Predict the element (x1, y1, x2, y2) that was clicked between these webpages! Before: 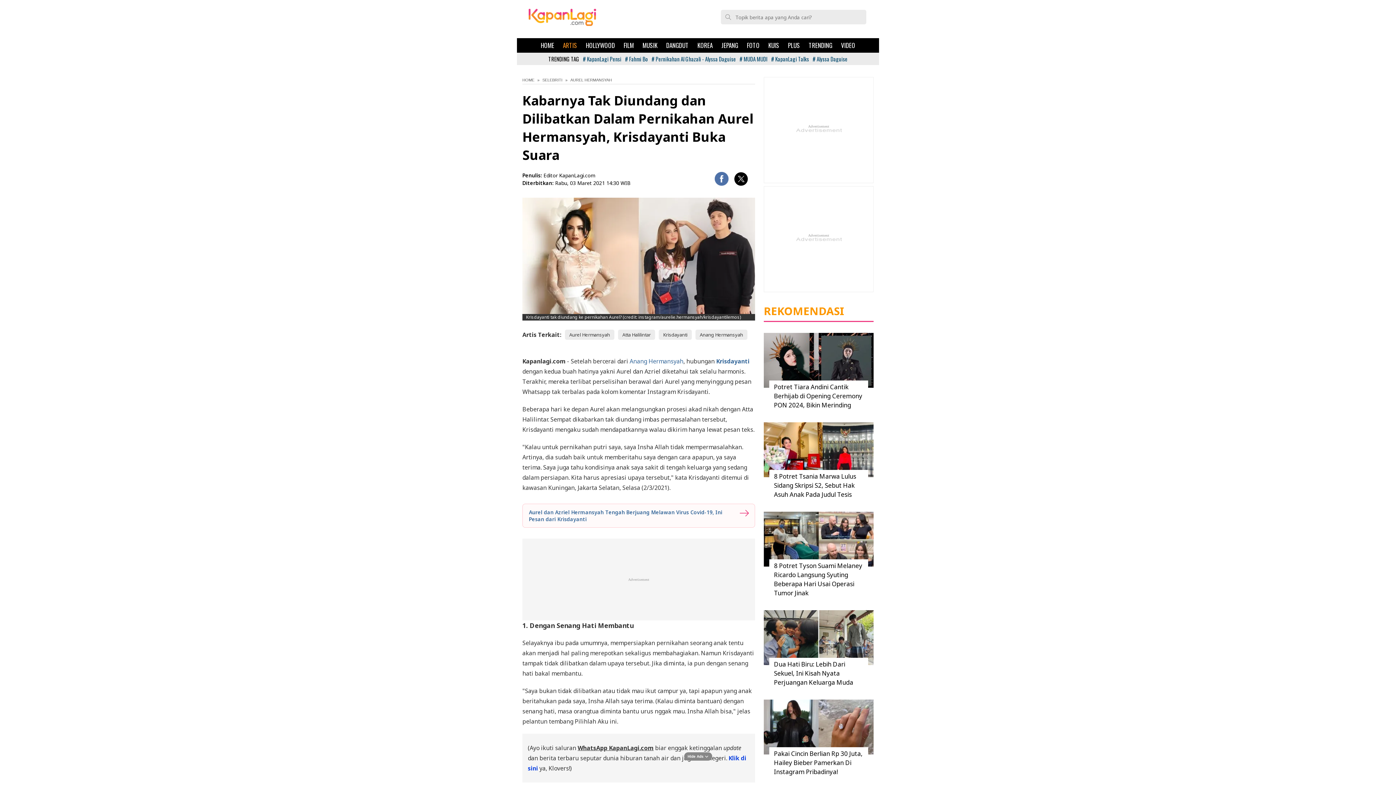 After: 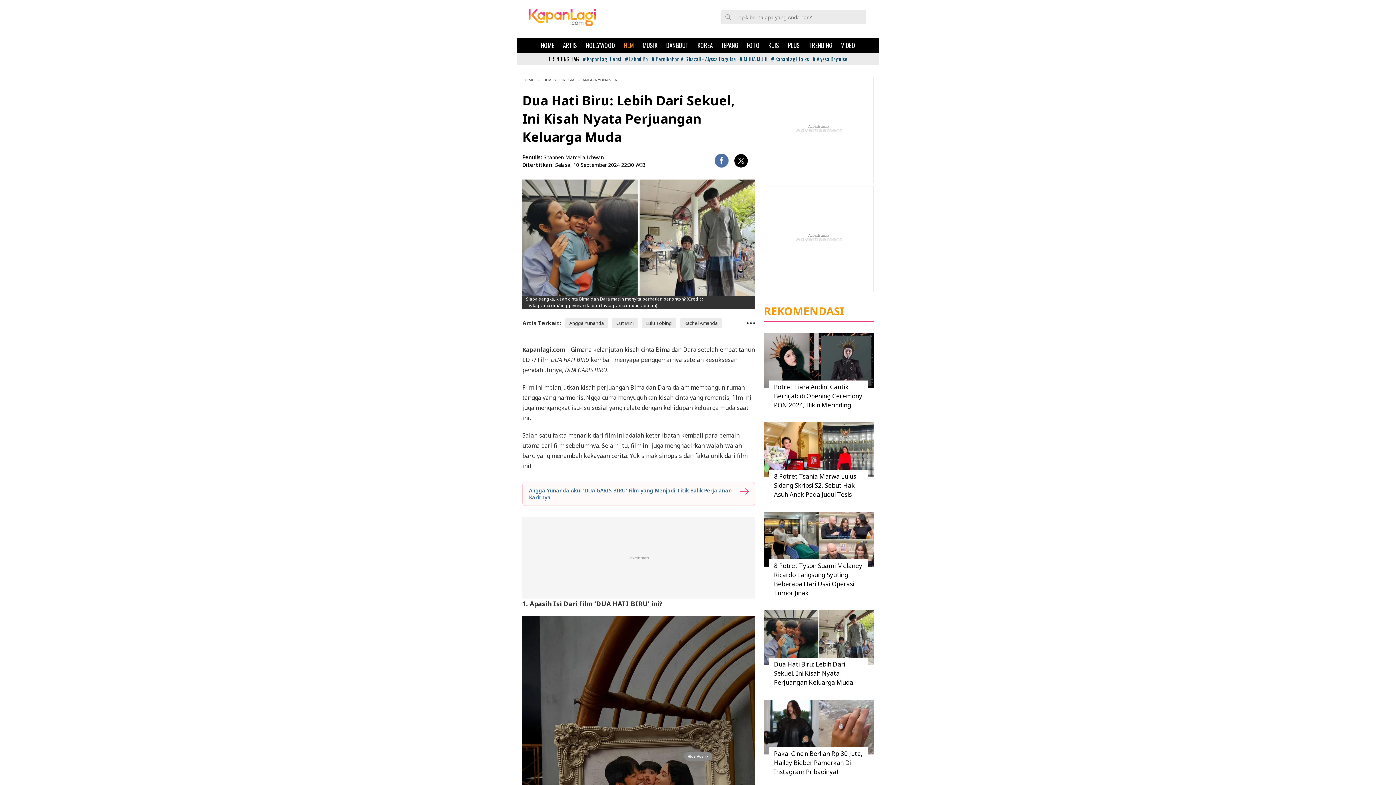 Action: bbox: (764, 610, 873, 665)